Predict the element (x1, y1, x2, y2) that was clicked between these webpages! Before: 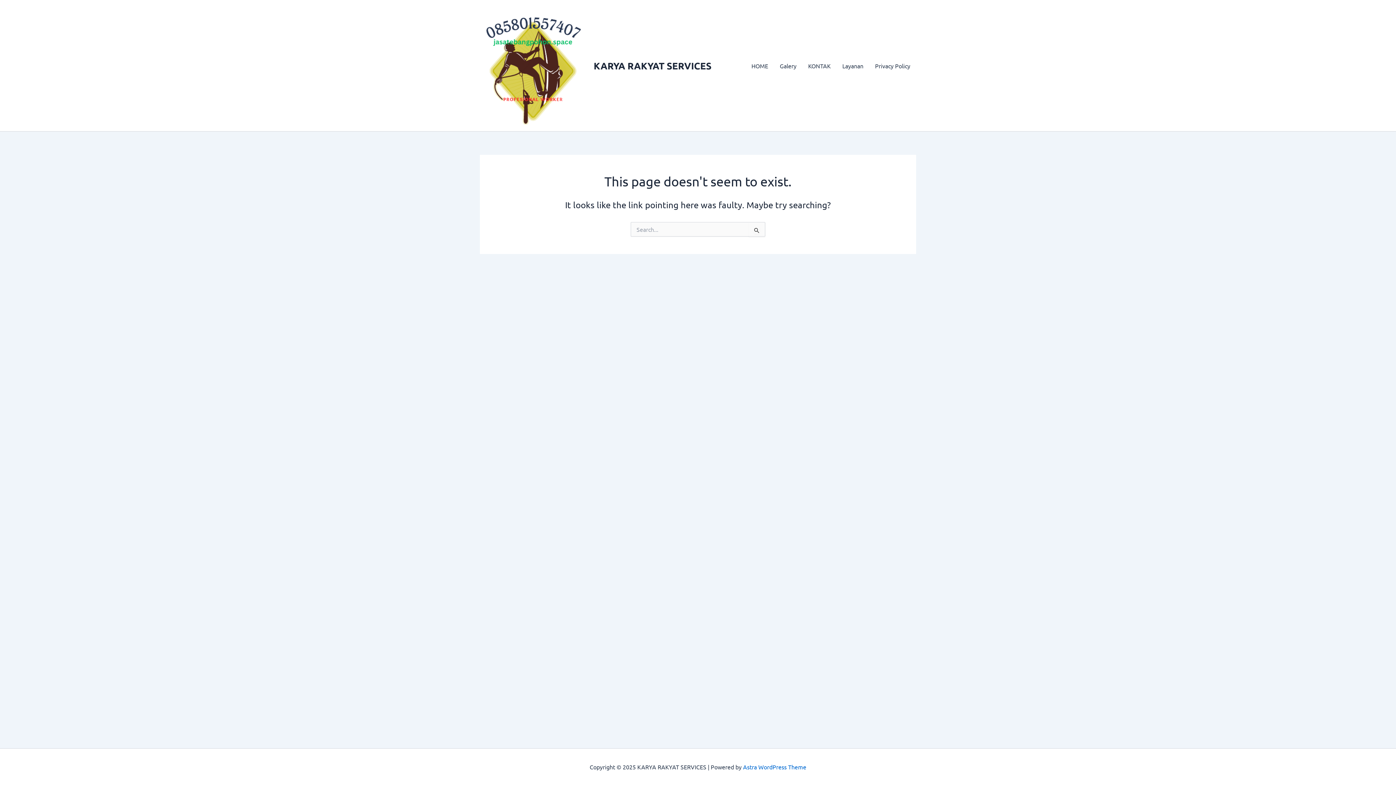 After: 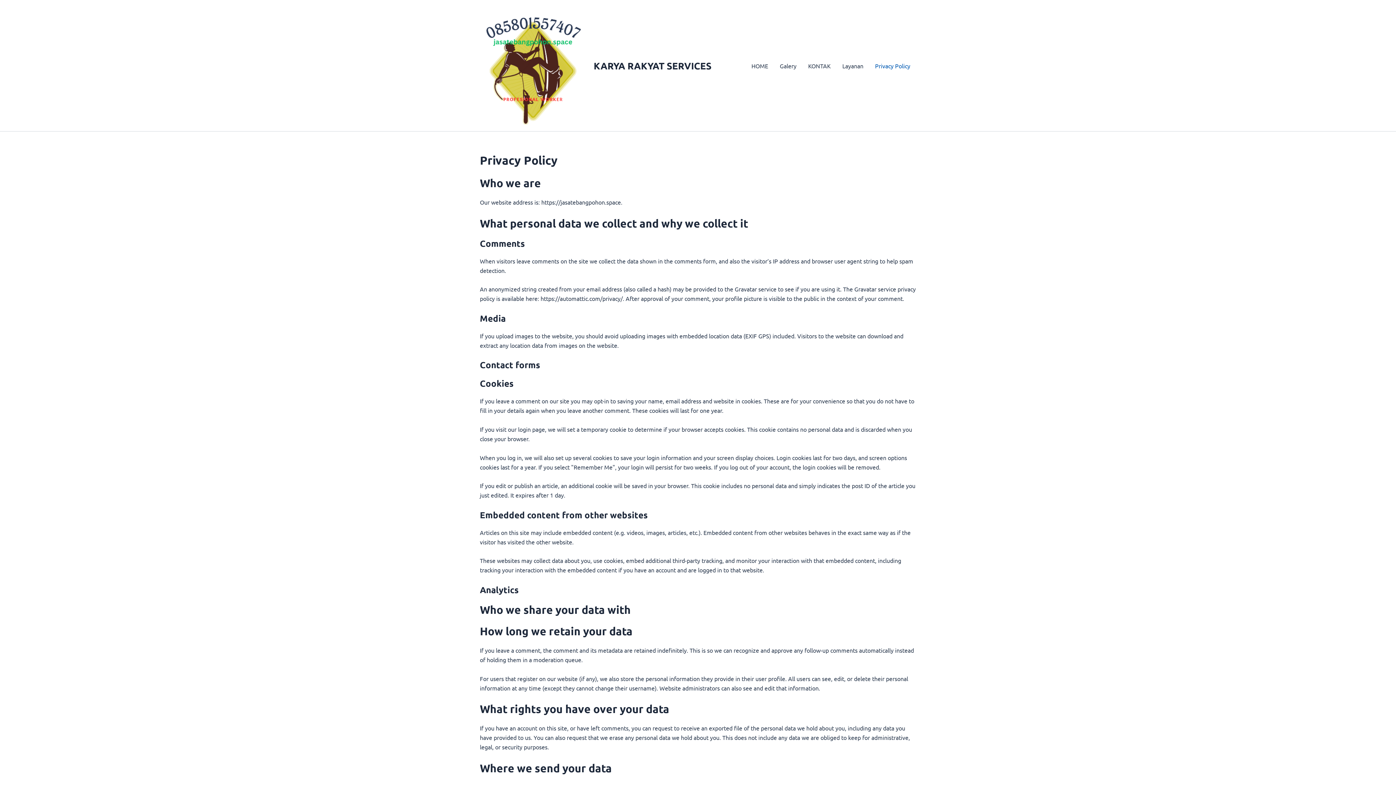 Action: label: Privacy Policy bbox: (869, 51, 916, 80)